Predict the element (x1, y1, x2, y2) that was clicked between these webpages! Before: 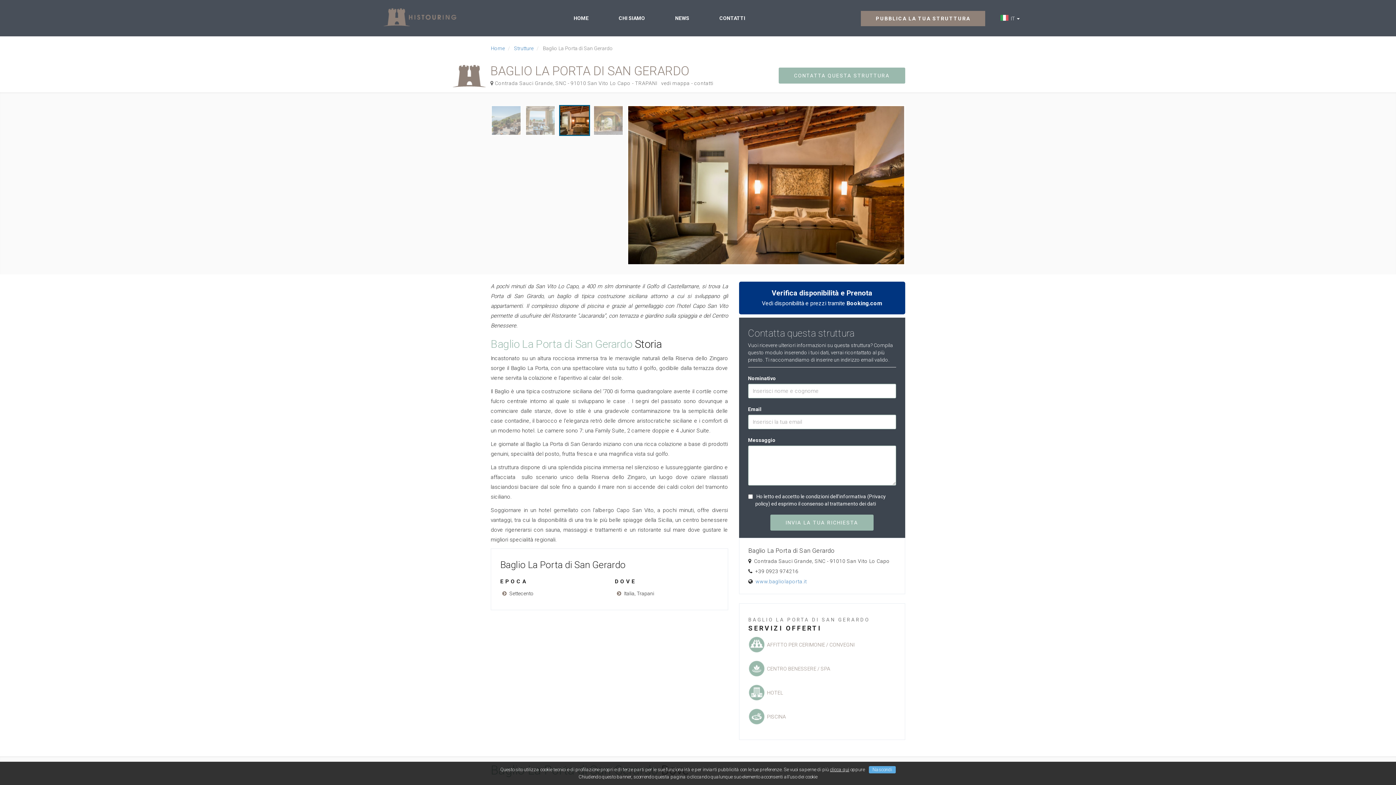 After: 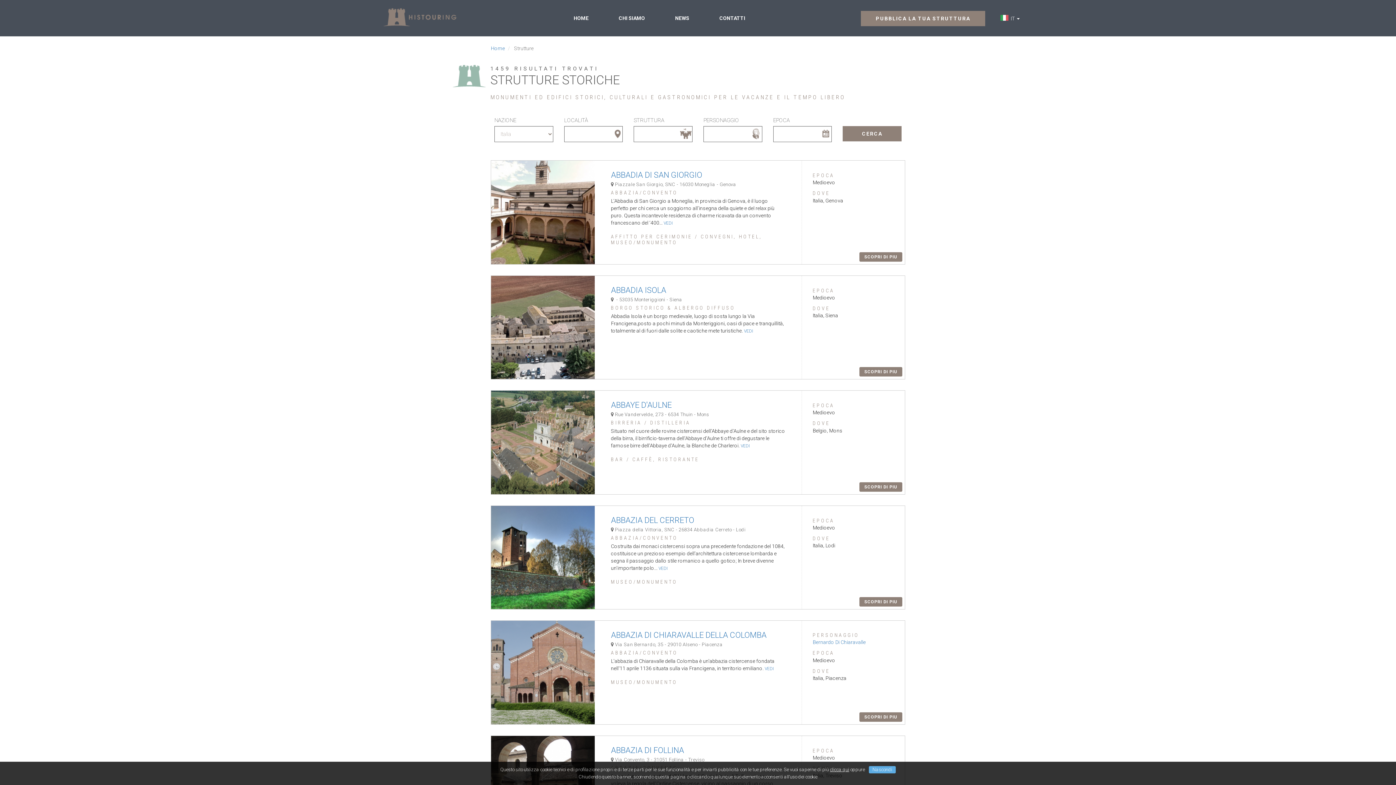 Action: bbox: (514, 45, 533, 51) label: Strutture